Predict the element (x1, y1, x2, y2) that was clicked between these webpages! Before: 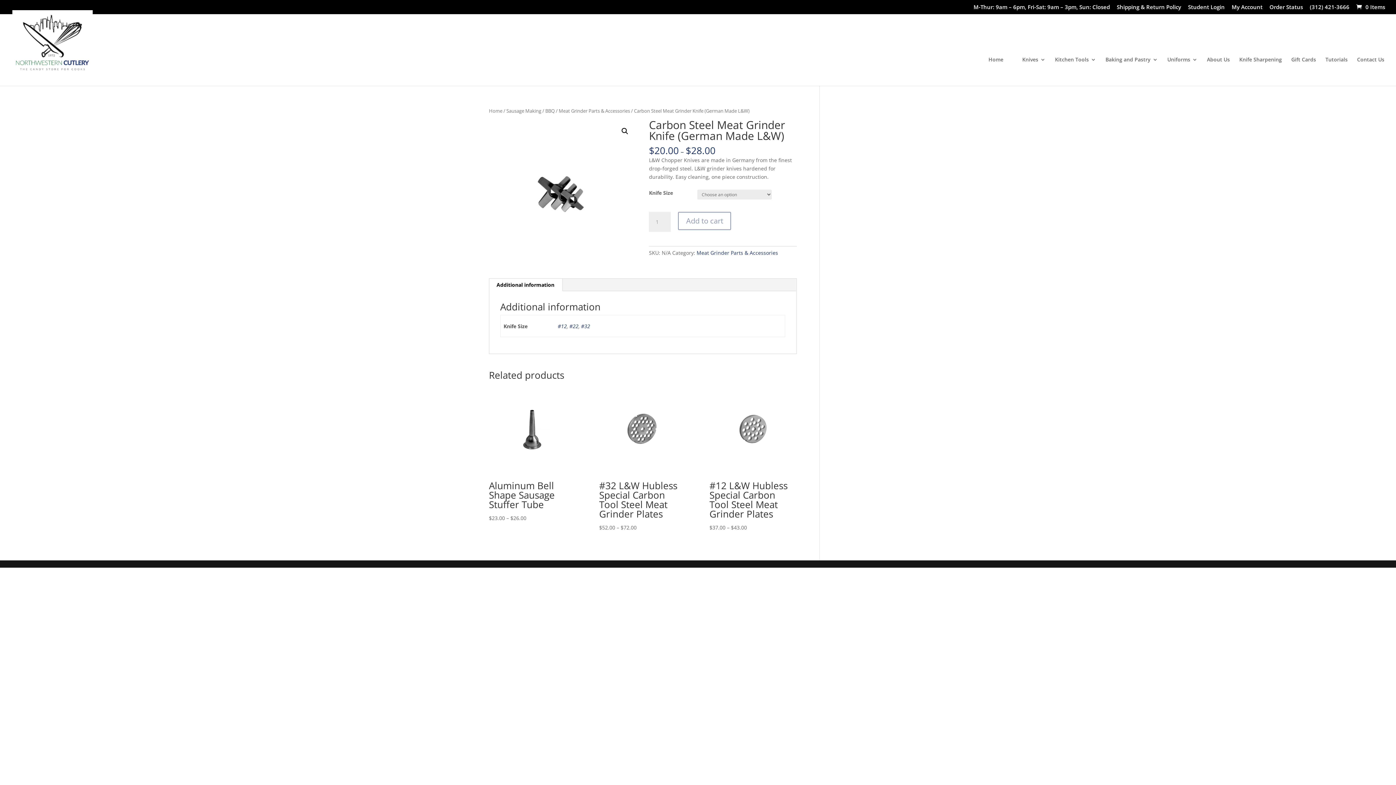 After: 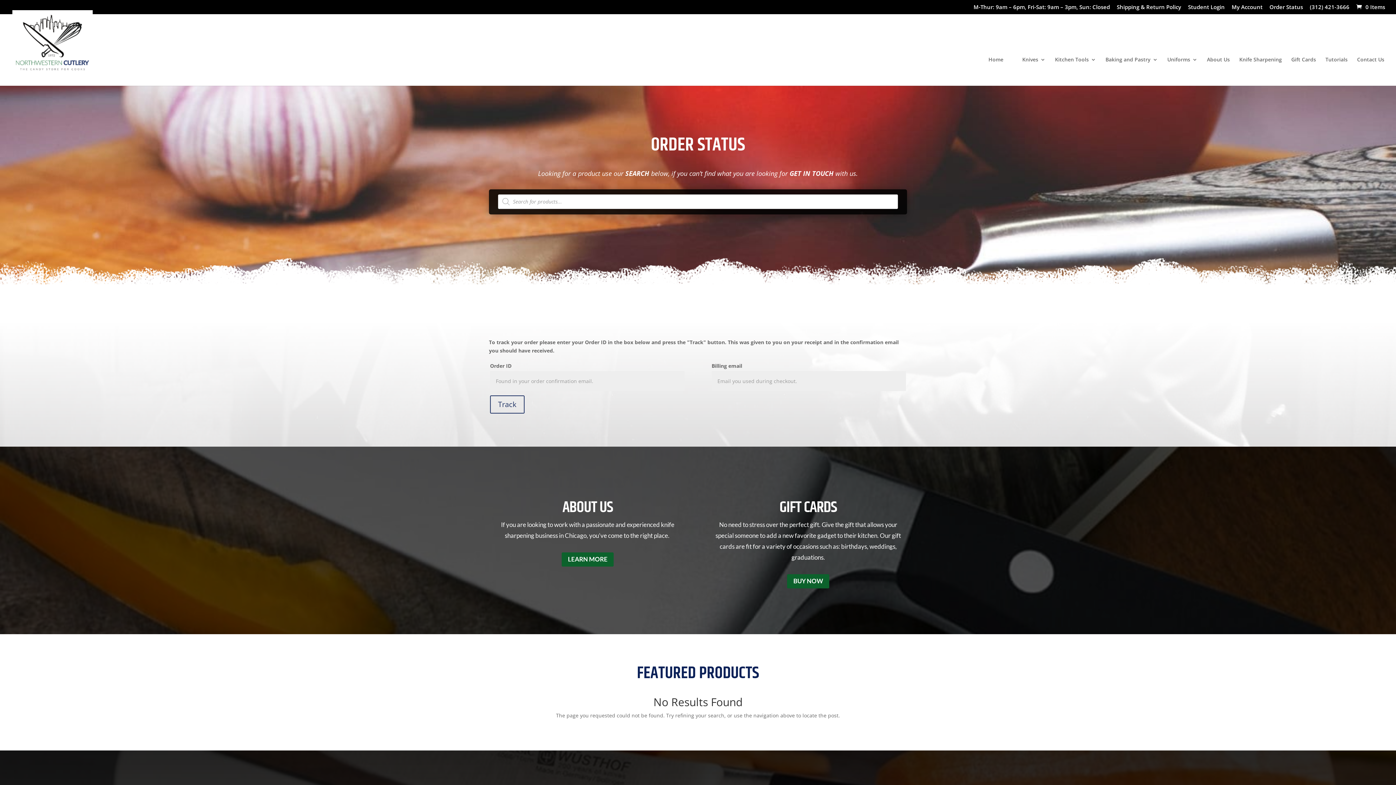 Action: label: Order Status bbox: (1269, 4, 1303, 14)